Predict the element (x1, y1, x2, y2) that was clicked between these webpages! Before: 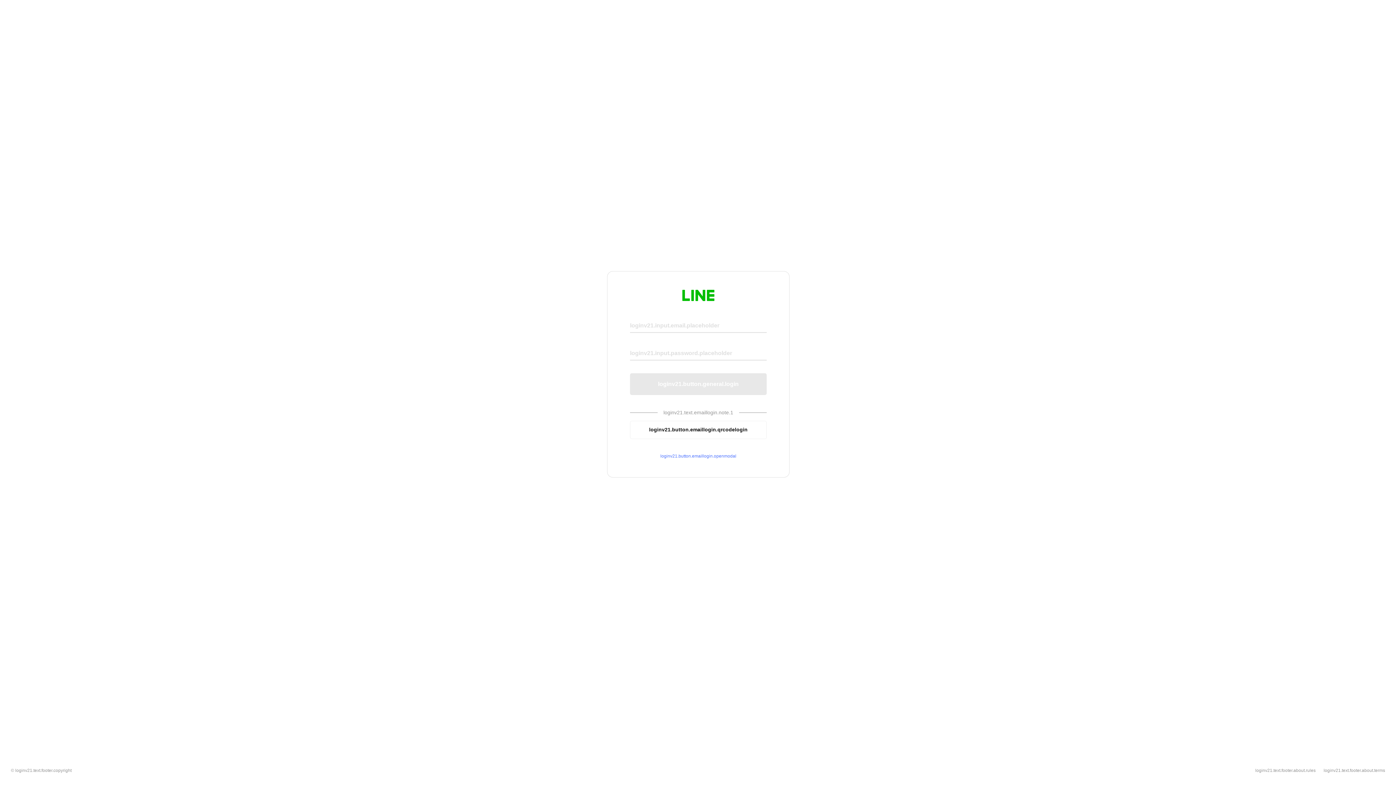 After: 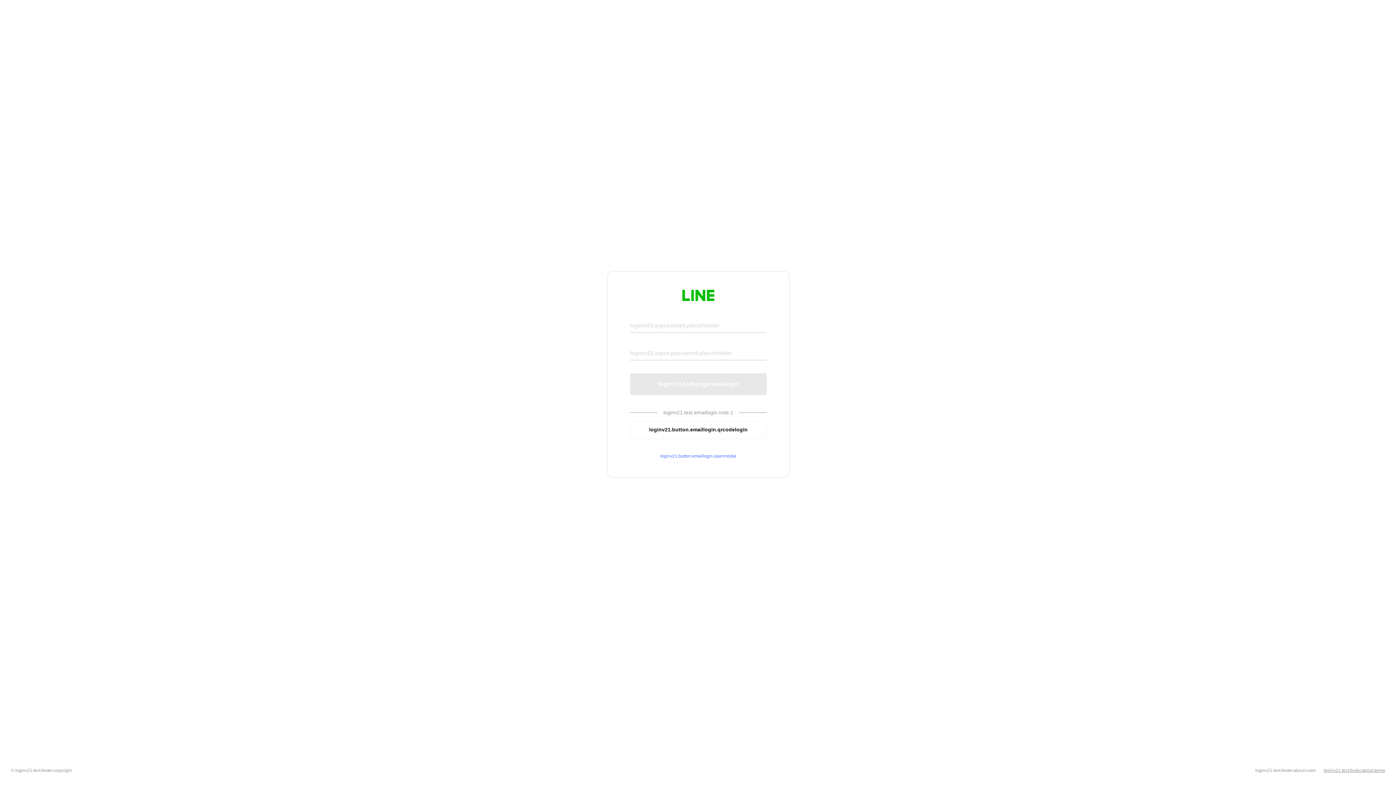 Action: label: loginv21.text.footer.about.terms bbox: (1324, 768, 1385, 773)